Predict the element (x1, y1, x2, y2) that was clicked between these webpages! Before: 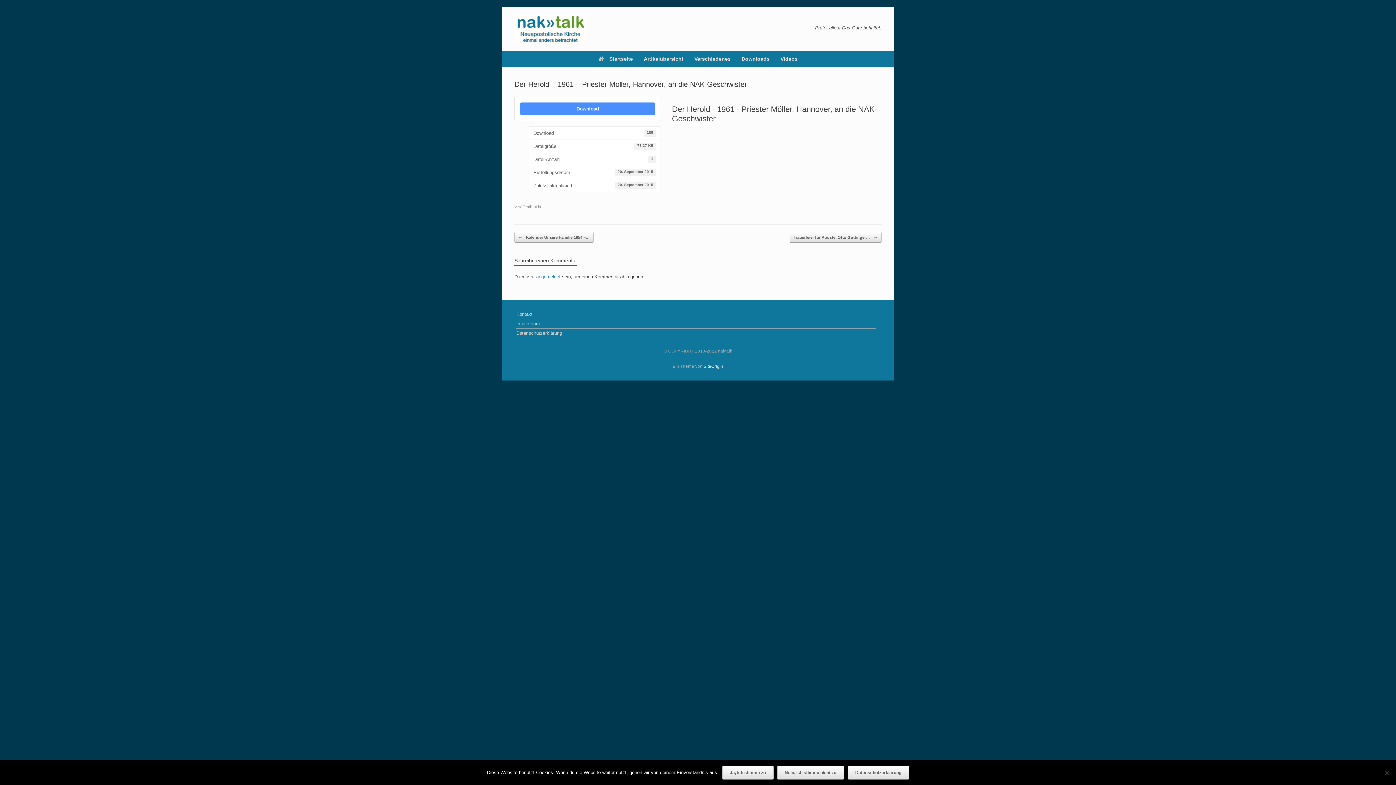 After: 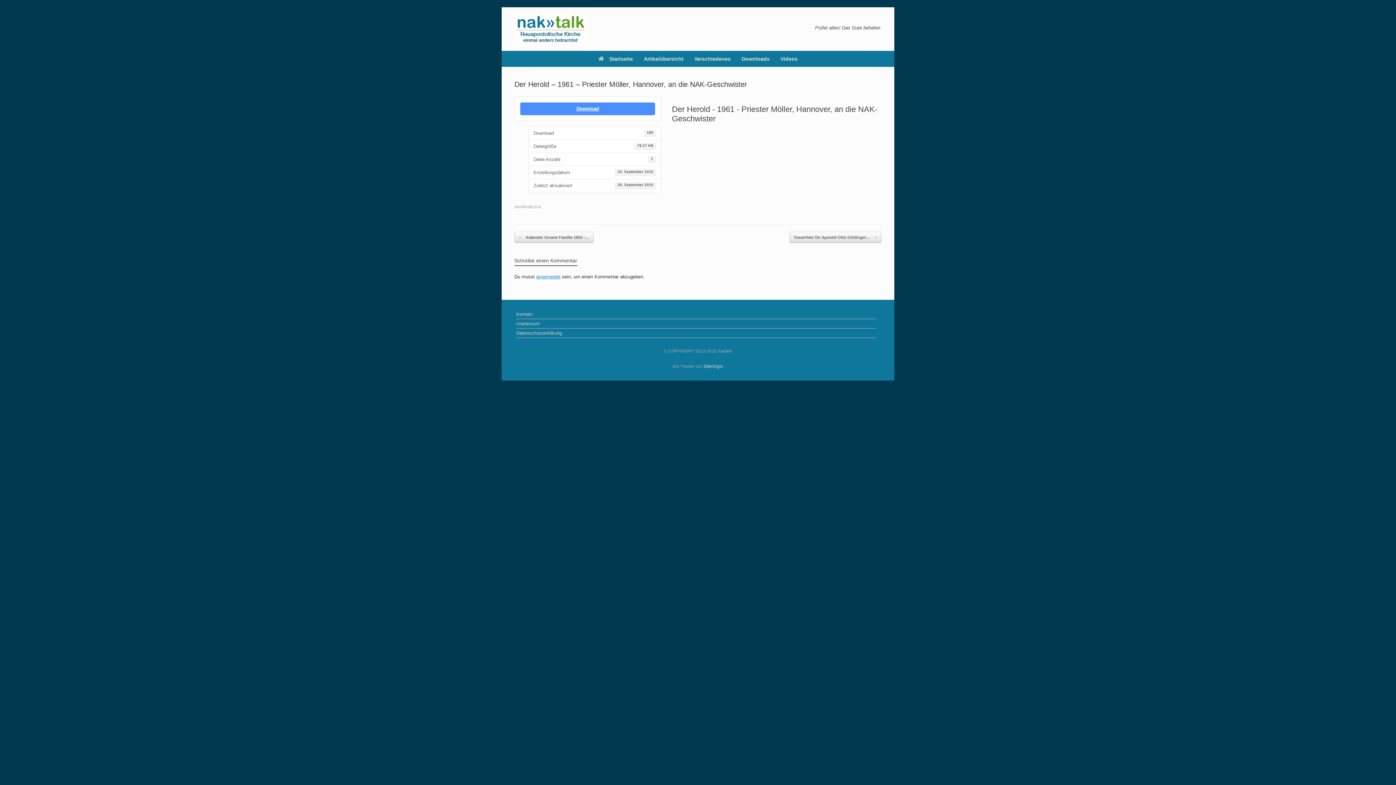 Action: label: Ja, ich stimme zu bbox: (722, 766, 773, 780)